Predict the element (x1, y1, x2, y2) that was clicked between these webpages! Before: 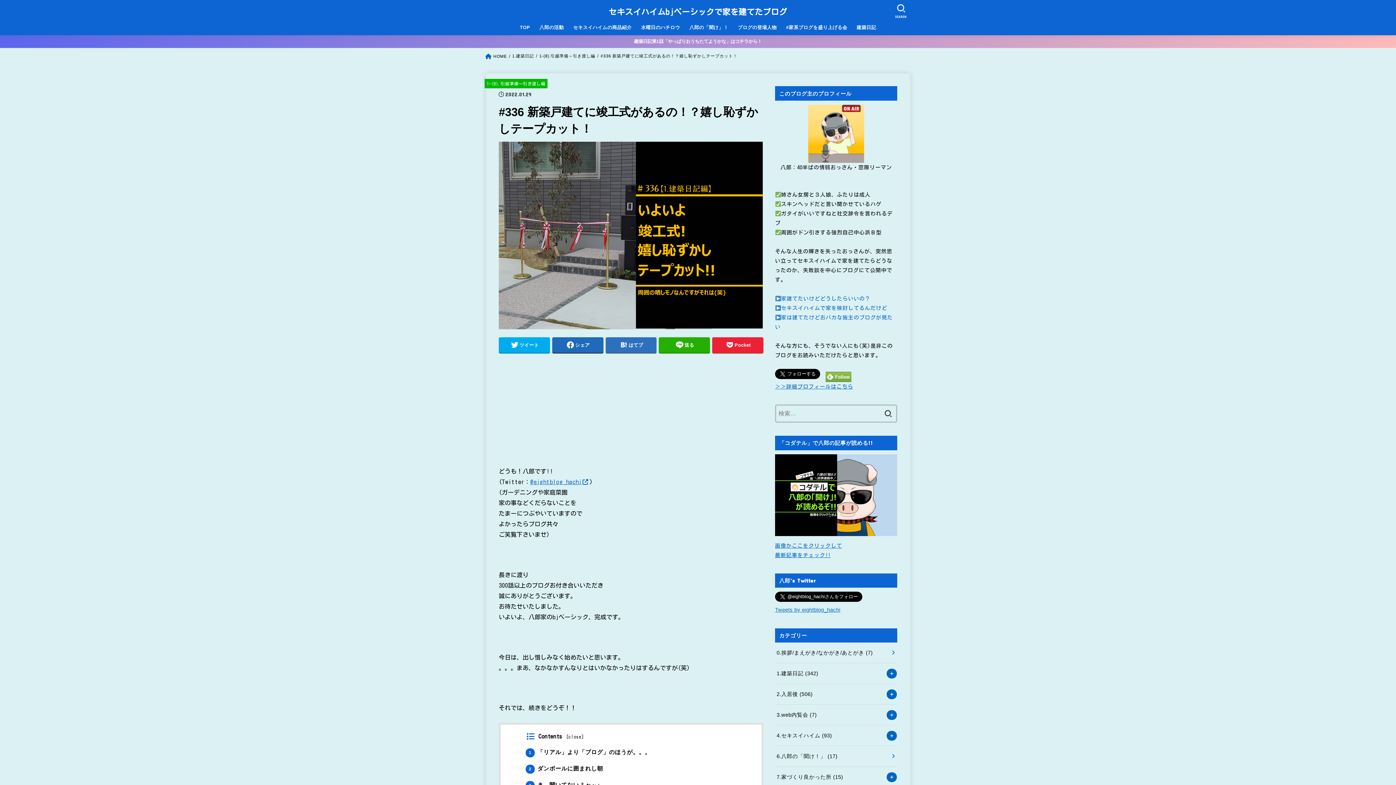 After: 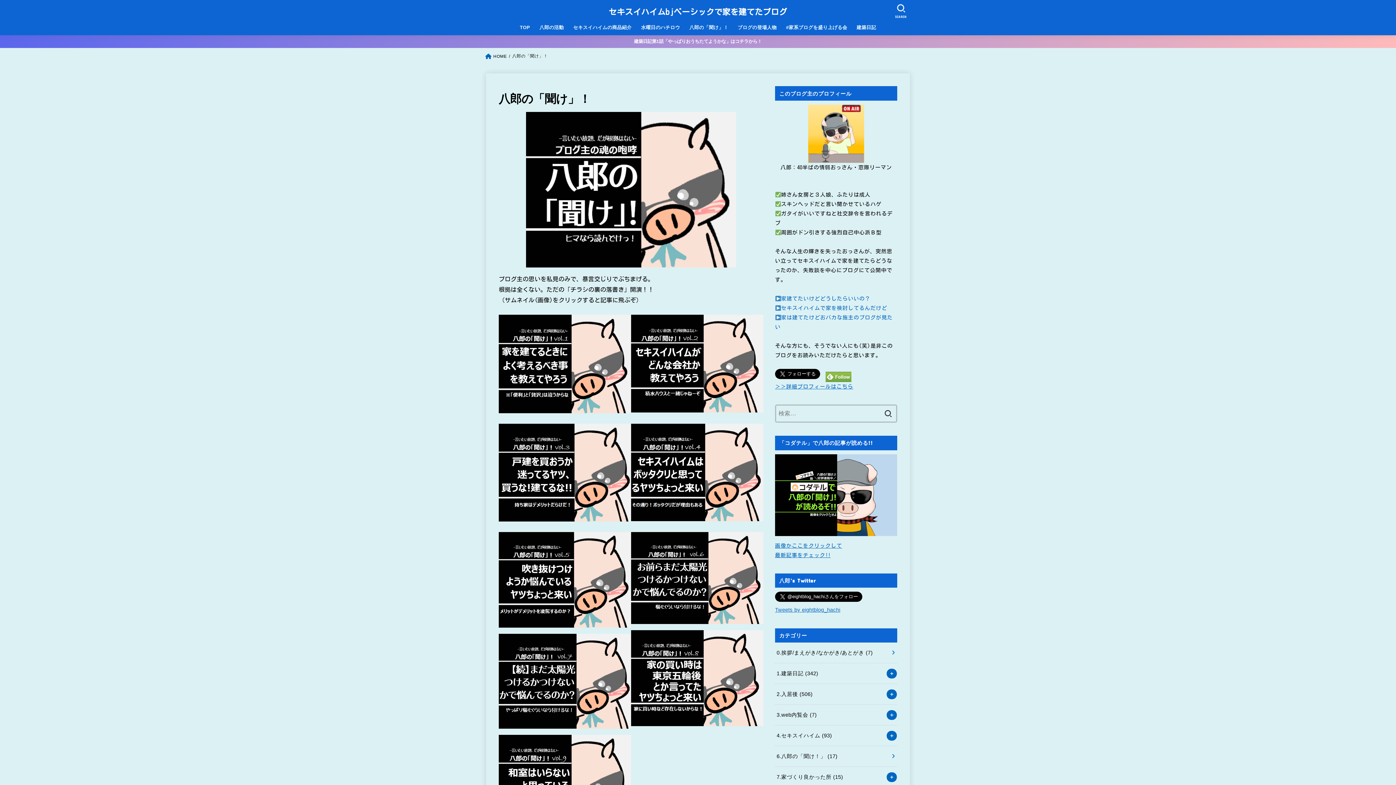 Action: label: 八郎の「聞け」！ bbox: (684, 20, 733, 35)